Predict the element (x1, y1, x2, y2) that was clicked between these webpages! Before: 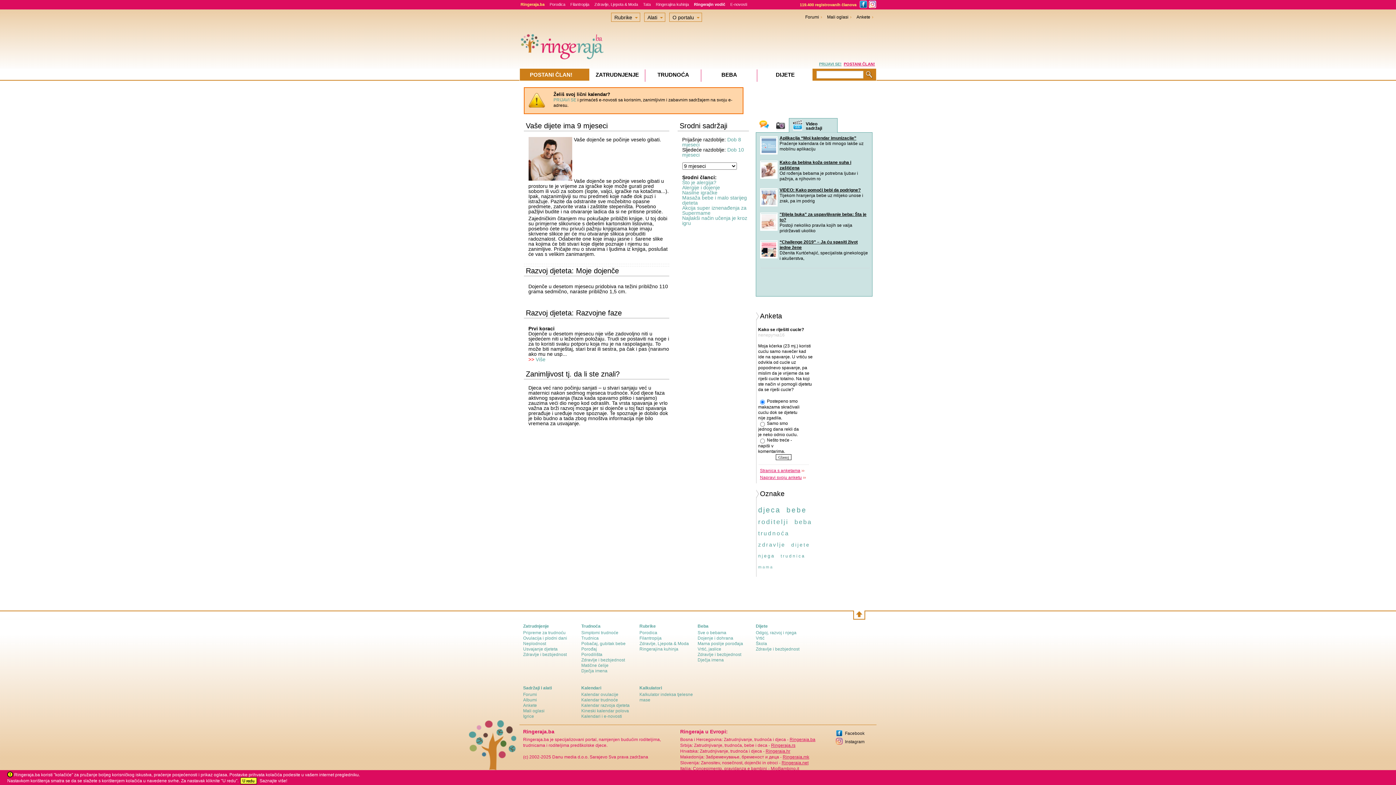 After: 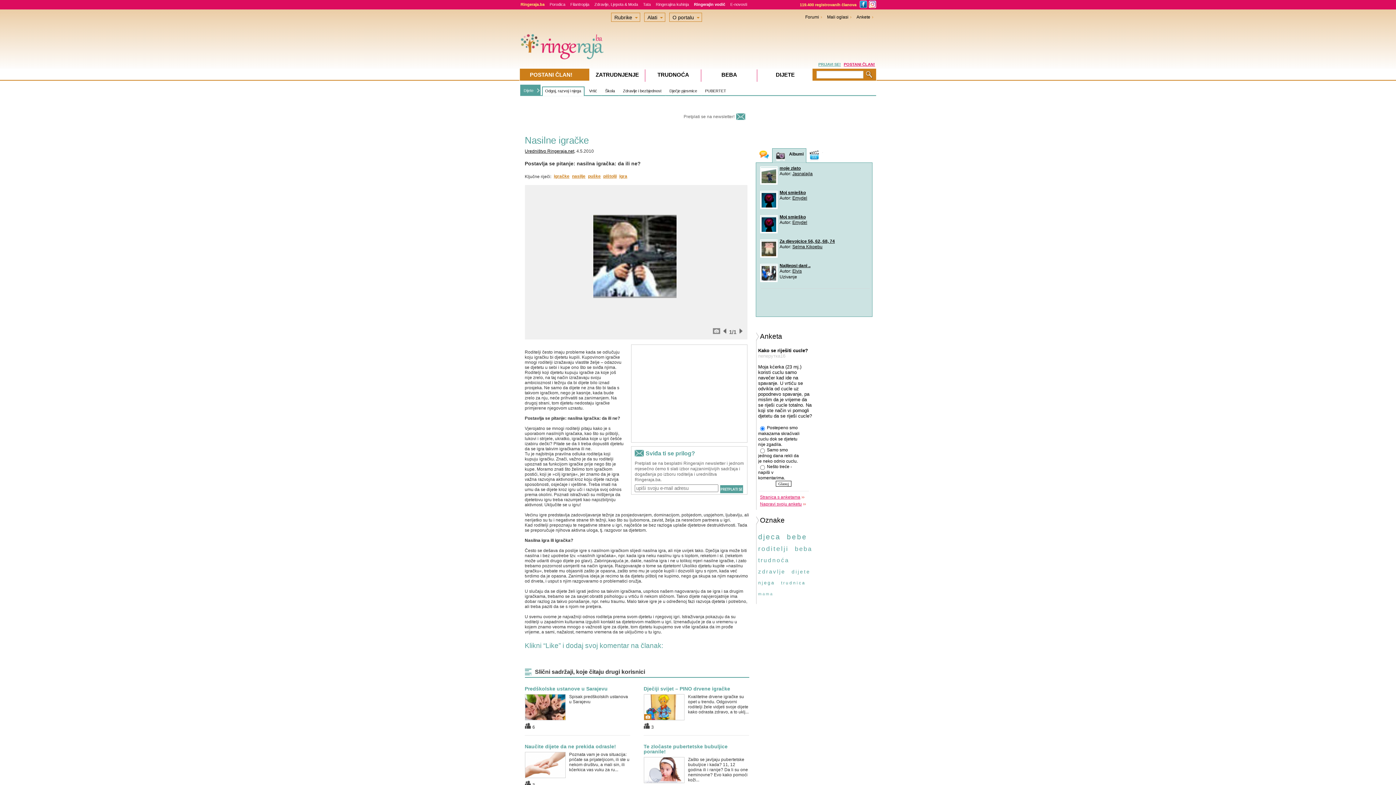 Action: label: Nasilne igračke bbox: (682, 189, 717, 195)